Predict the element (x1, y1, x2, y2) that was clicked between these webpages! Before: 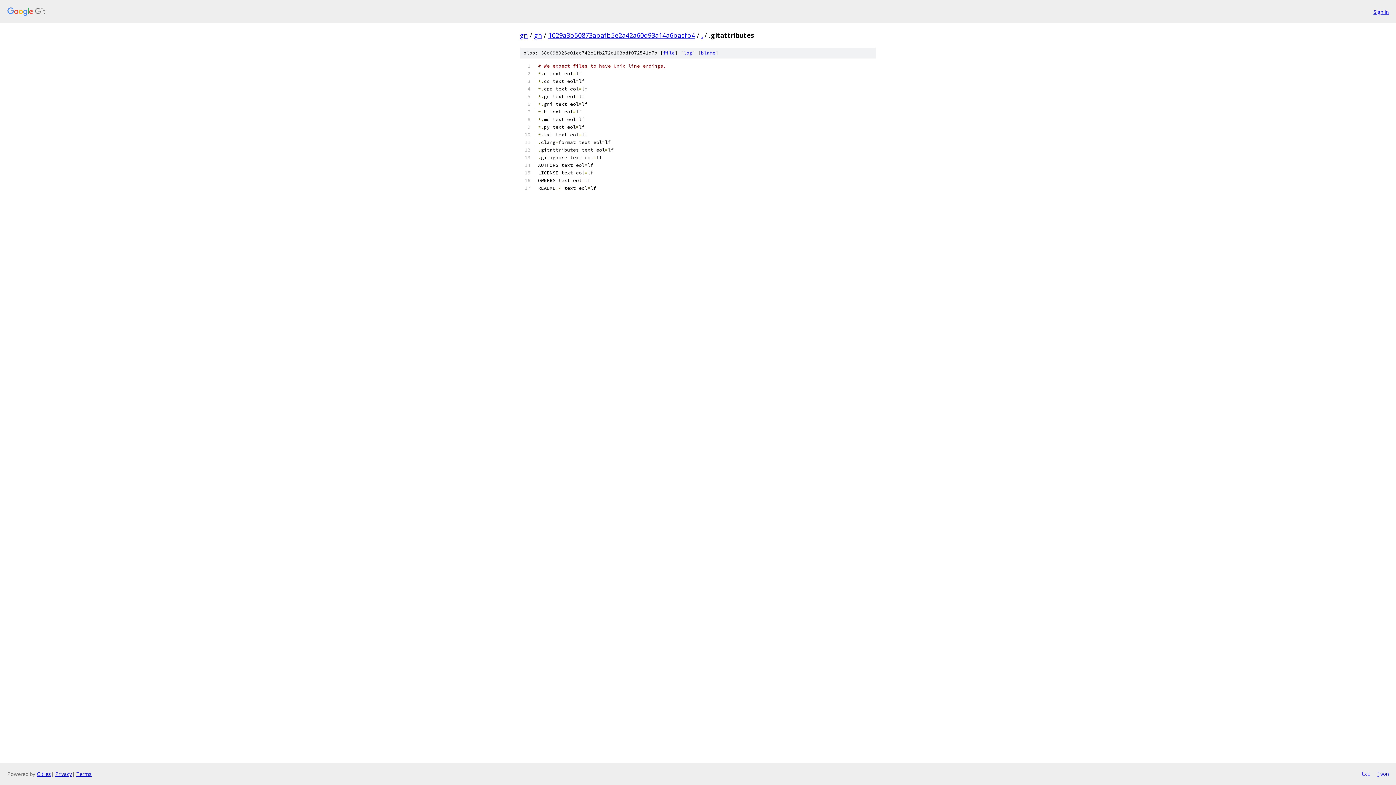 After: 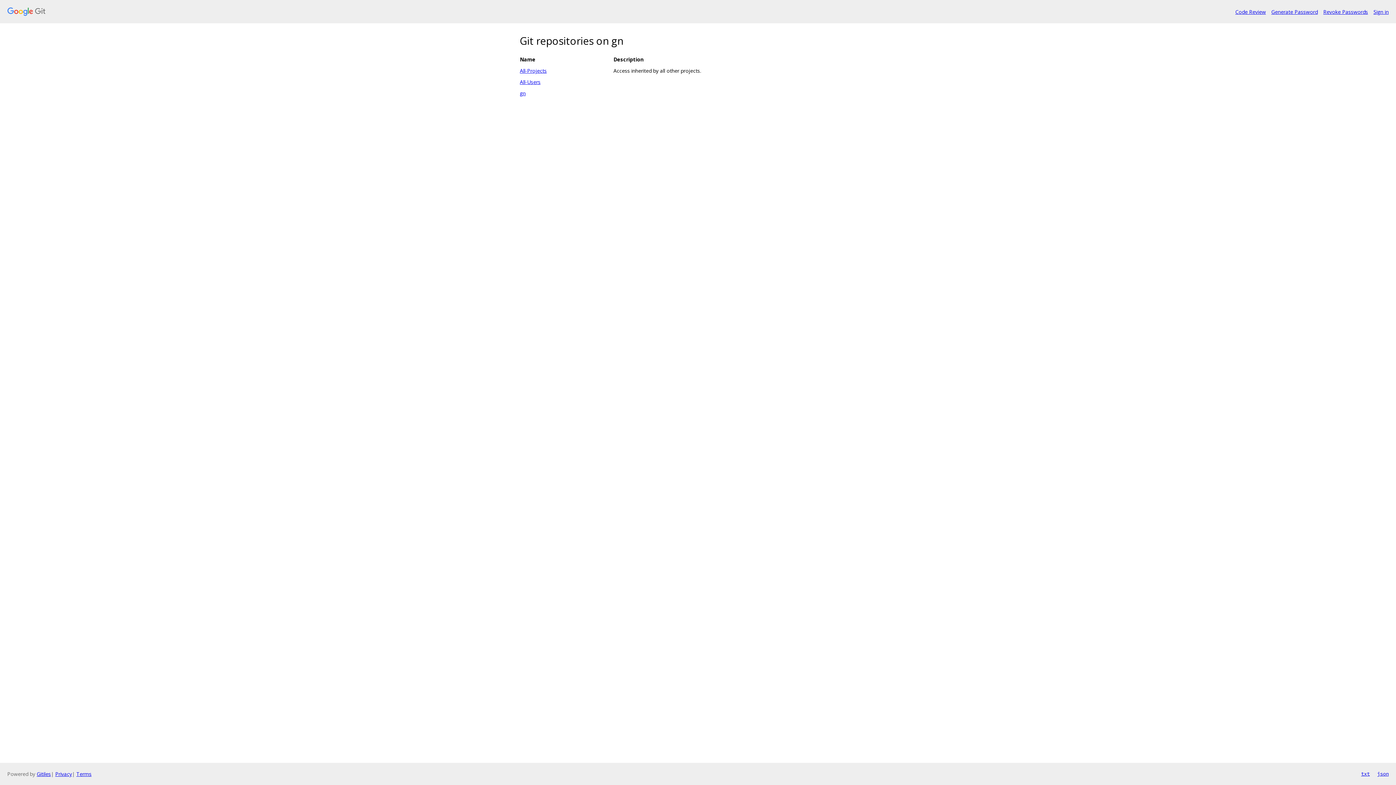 Action: bbox: (520, 30, 528, 39) label: gn